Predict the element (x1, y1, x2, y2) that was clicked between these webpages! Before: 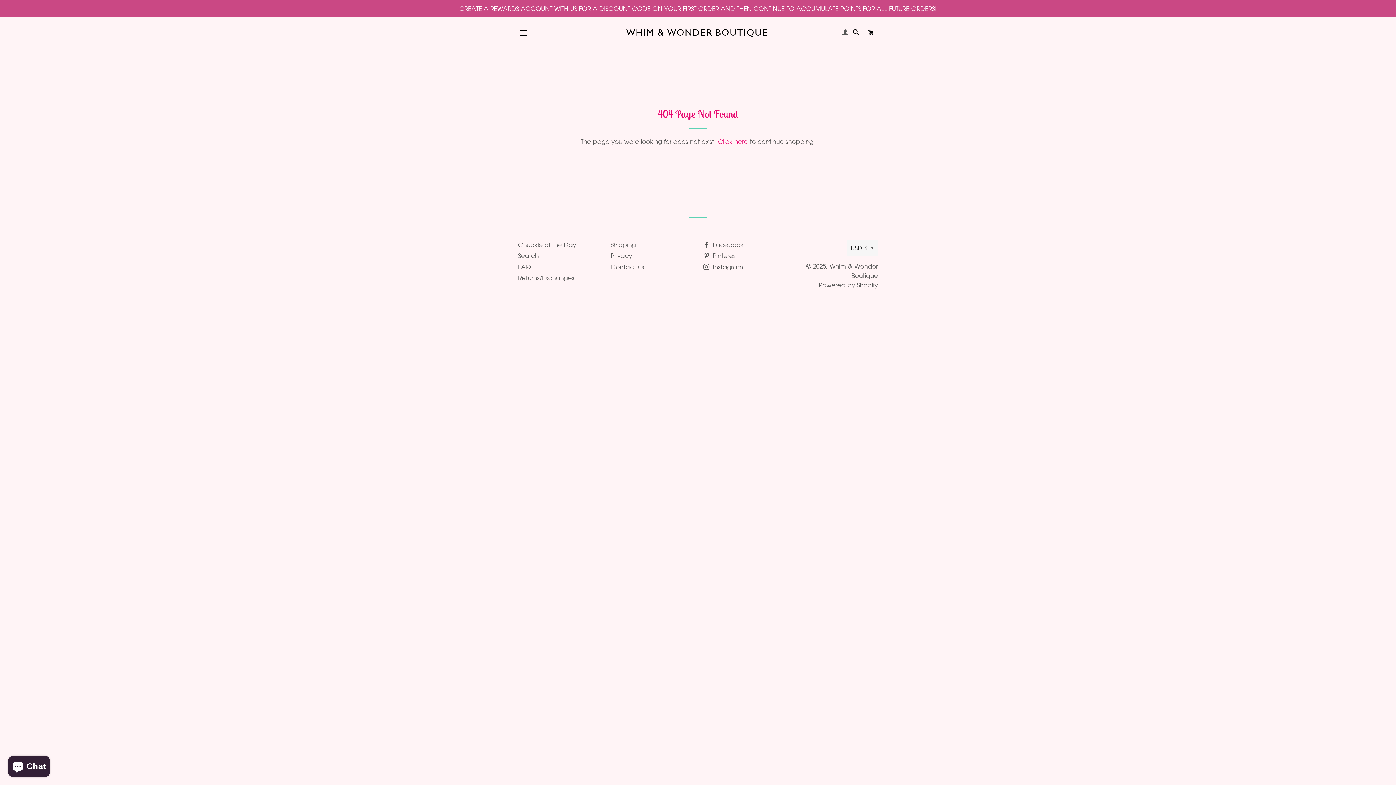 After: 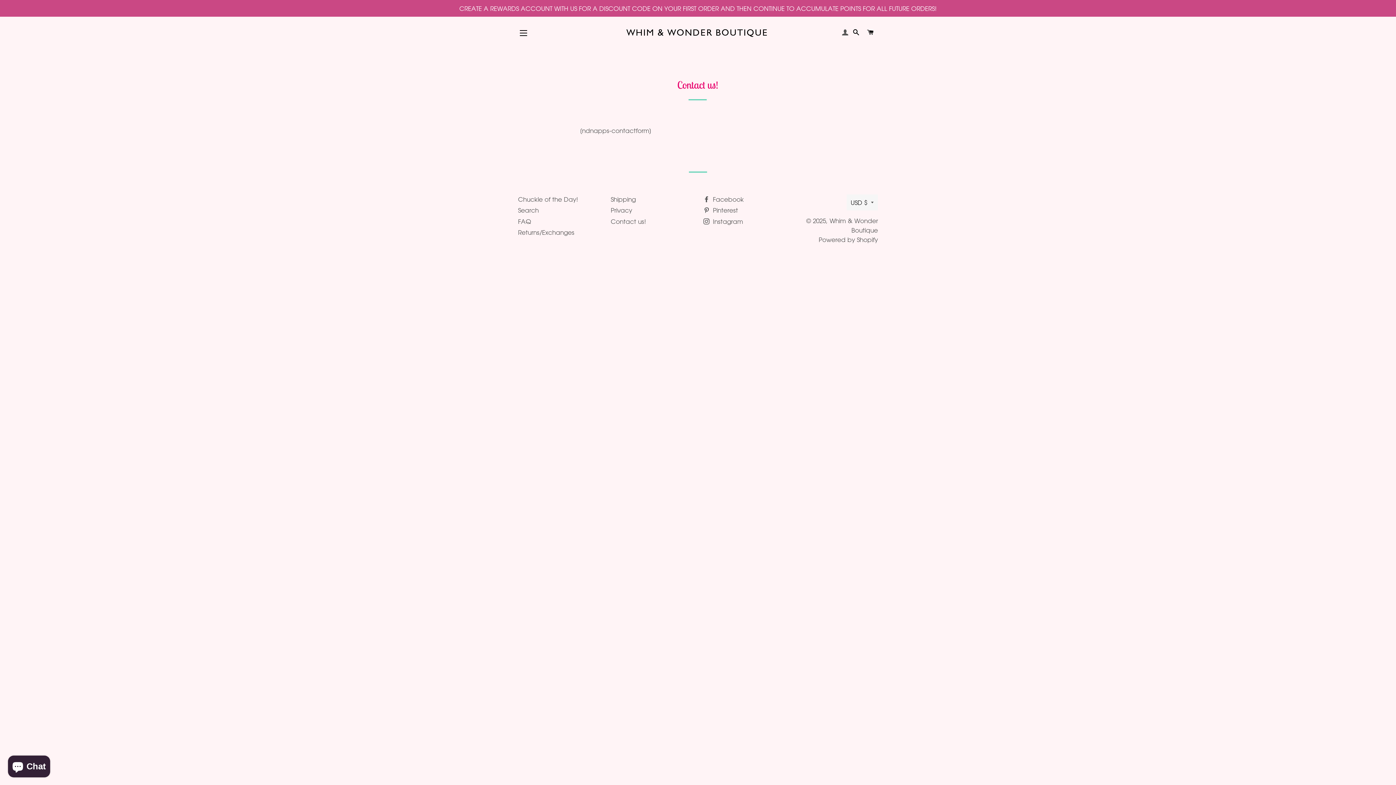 Action: bbox: (610, 262, 646, 270) label: Contact us!